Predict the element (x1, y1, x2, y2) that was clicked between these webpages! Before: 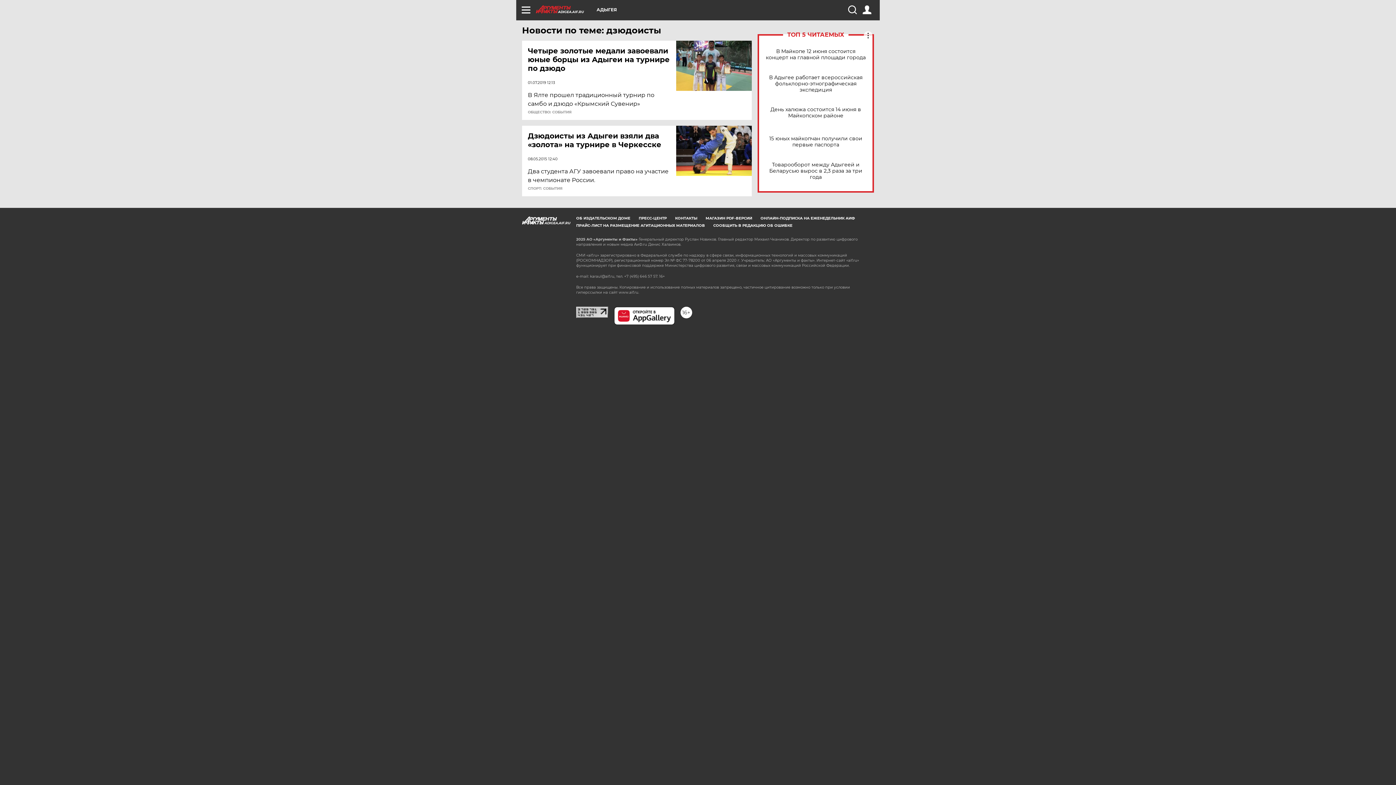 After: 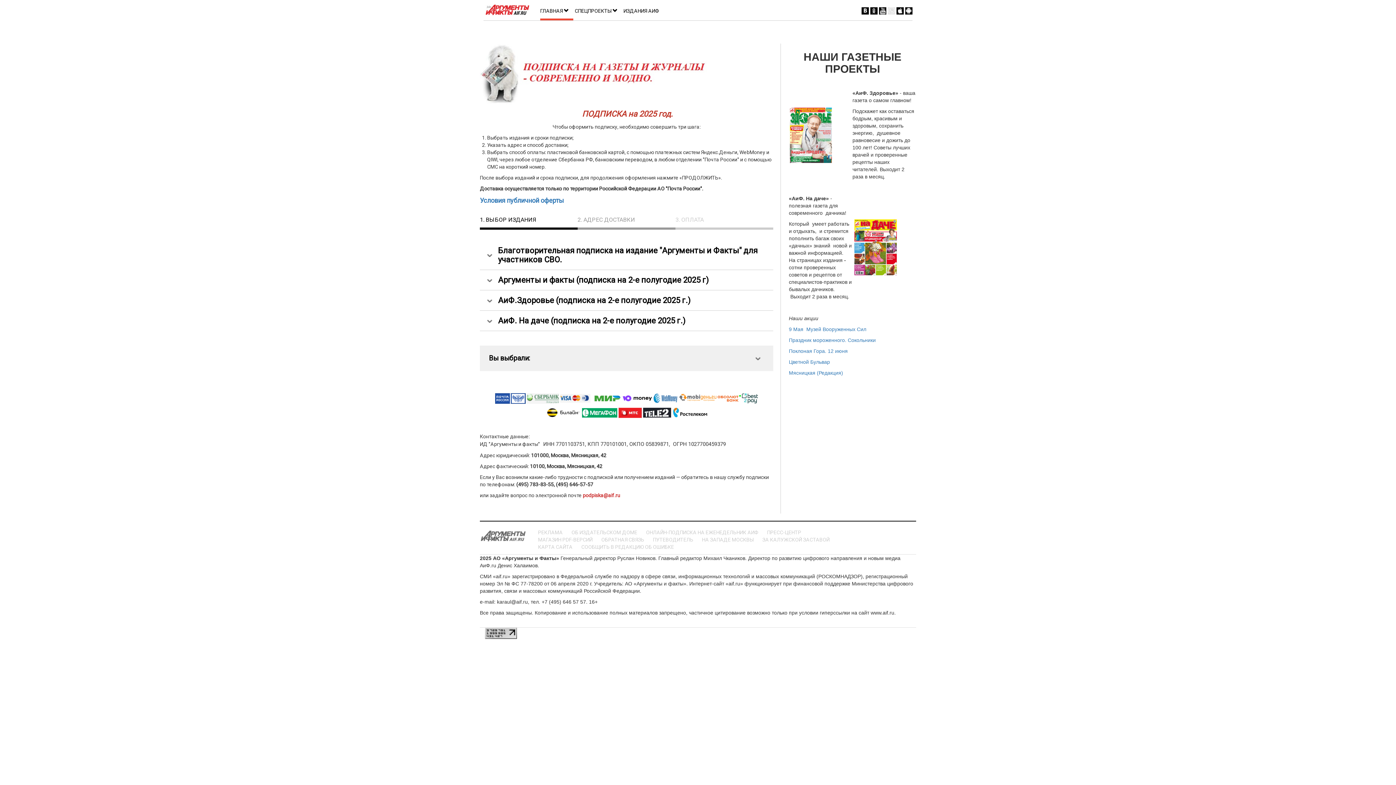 Action: bbox: (760, 216, 855, 220) label: ОНЛАЙН-ПОДПИСКА НА ЕЖЕНЕДЕЛЬНИК АИФ